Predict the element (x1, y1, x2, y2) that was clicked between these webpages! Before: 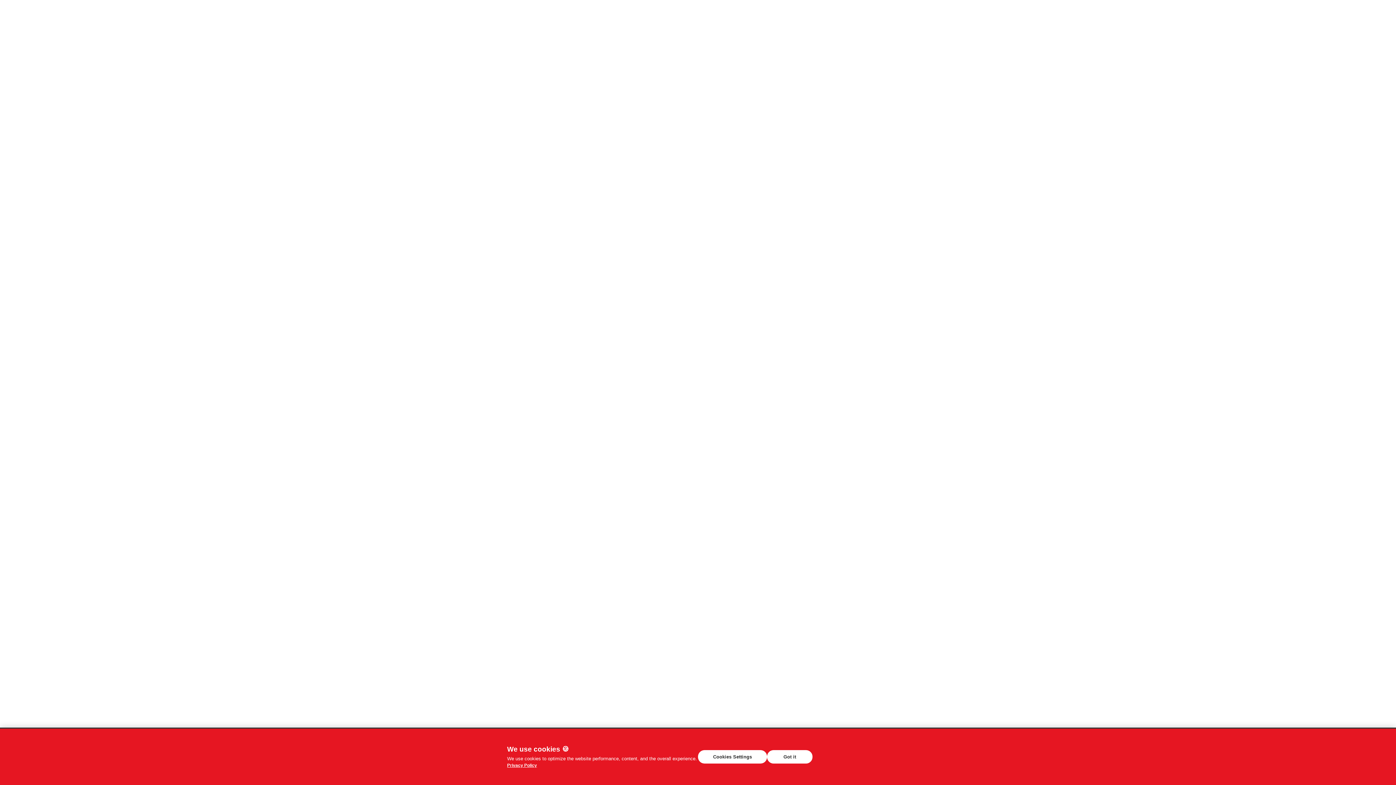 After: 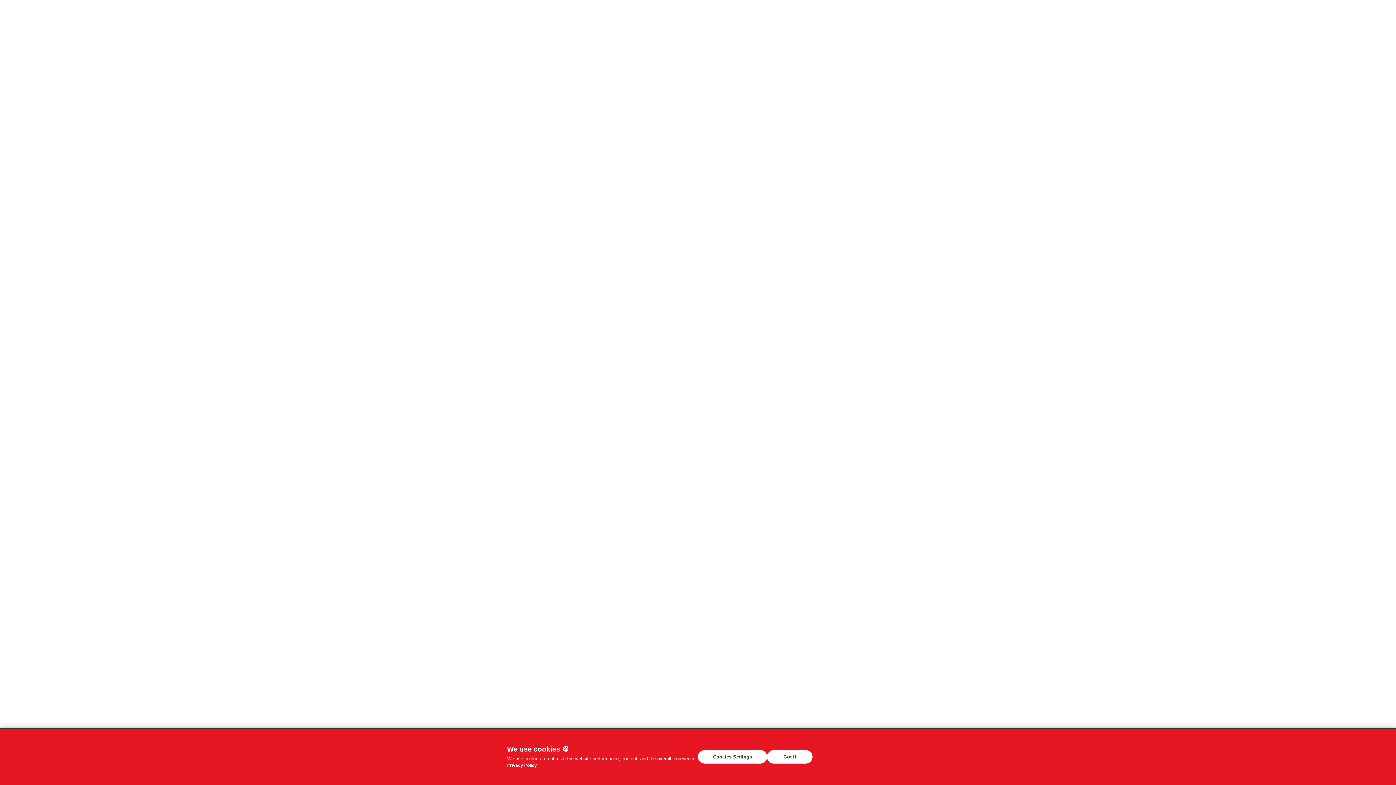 Action: label: Privacy Policy bbox: (507, 763, 537, 768)